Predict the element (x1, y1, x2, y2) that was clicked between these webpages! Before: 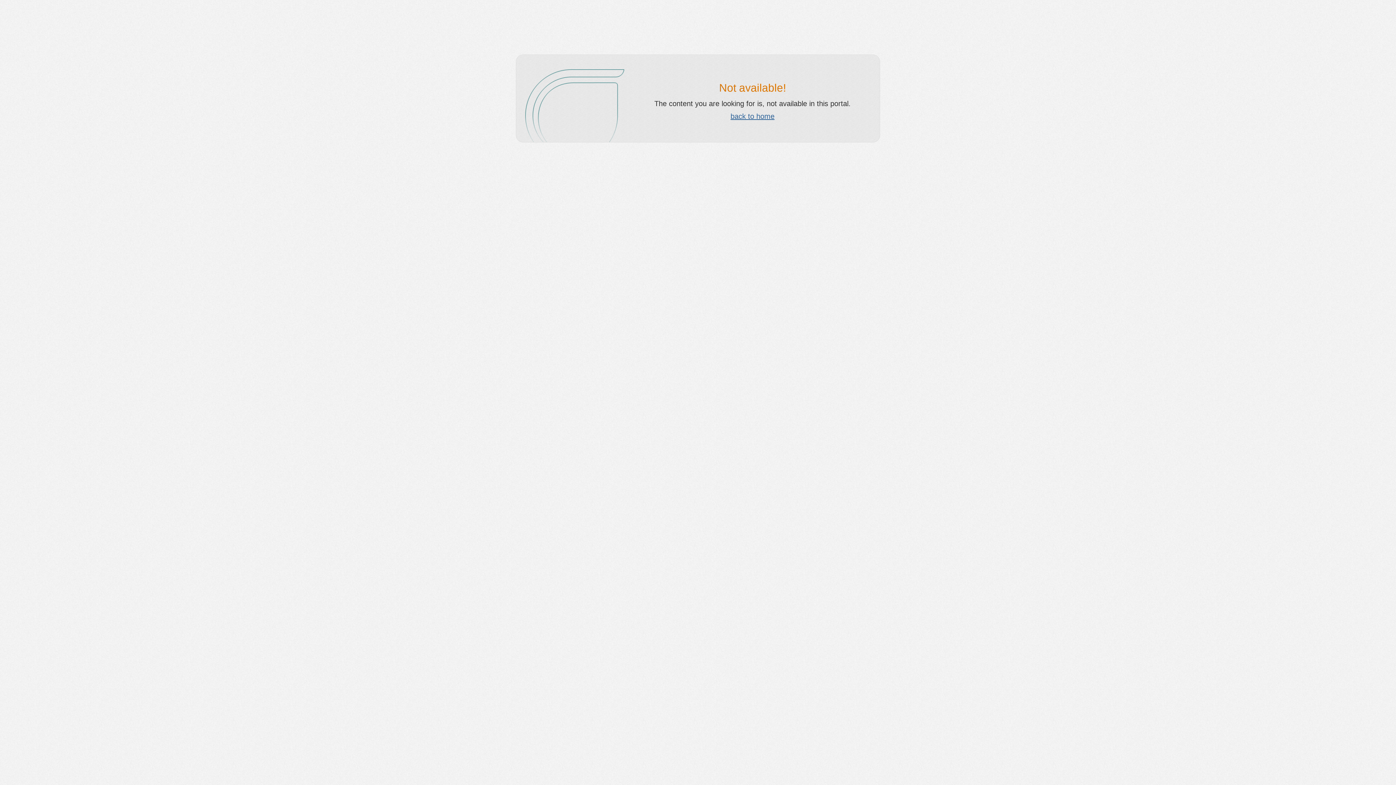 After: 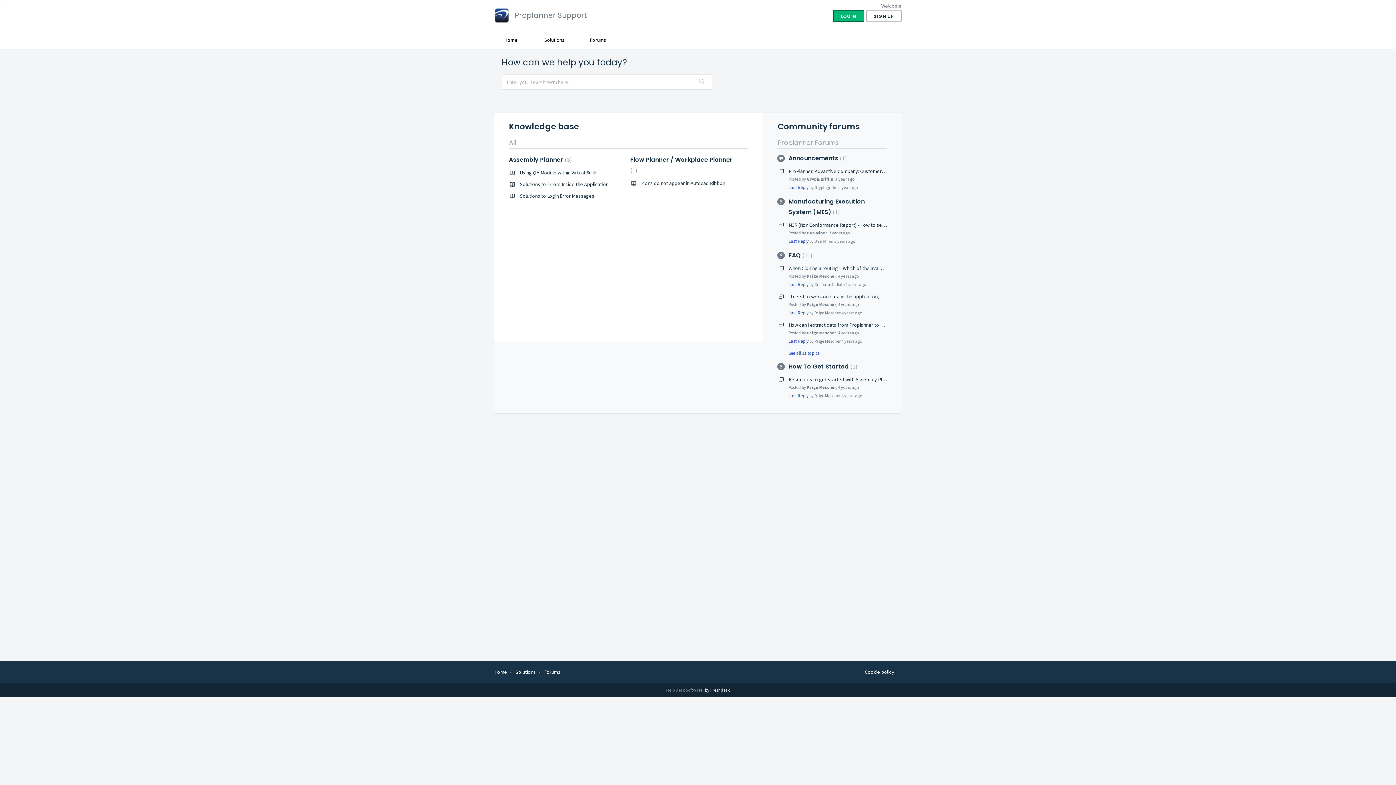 Action: label: back to home bbox: (730, 112, 774, 120)